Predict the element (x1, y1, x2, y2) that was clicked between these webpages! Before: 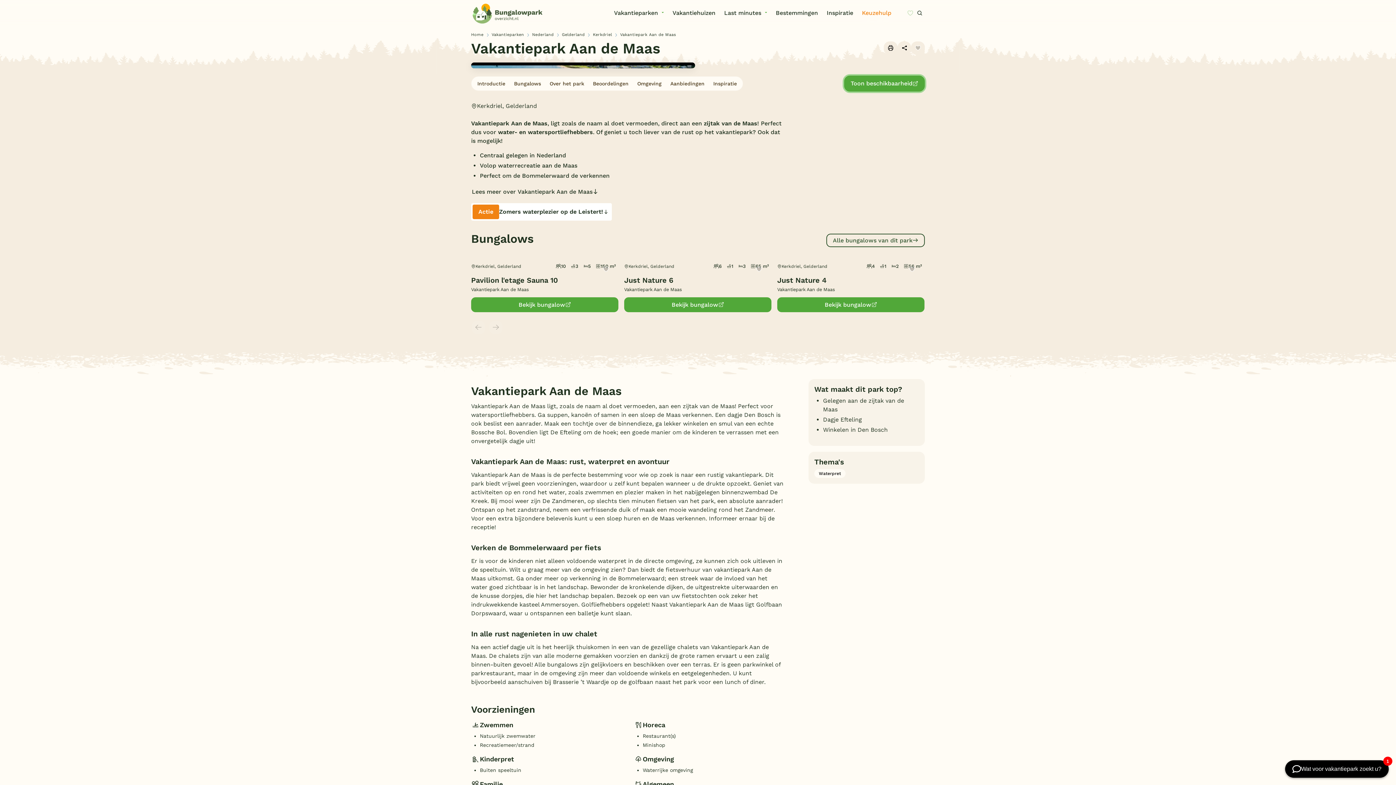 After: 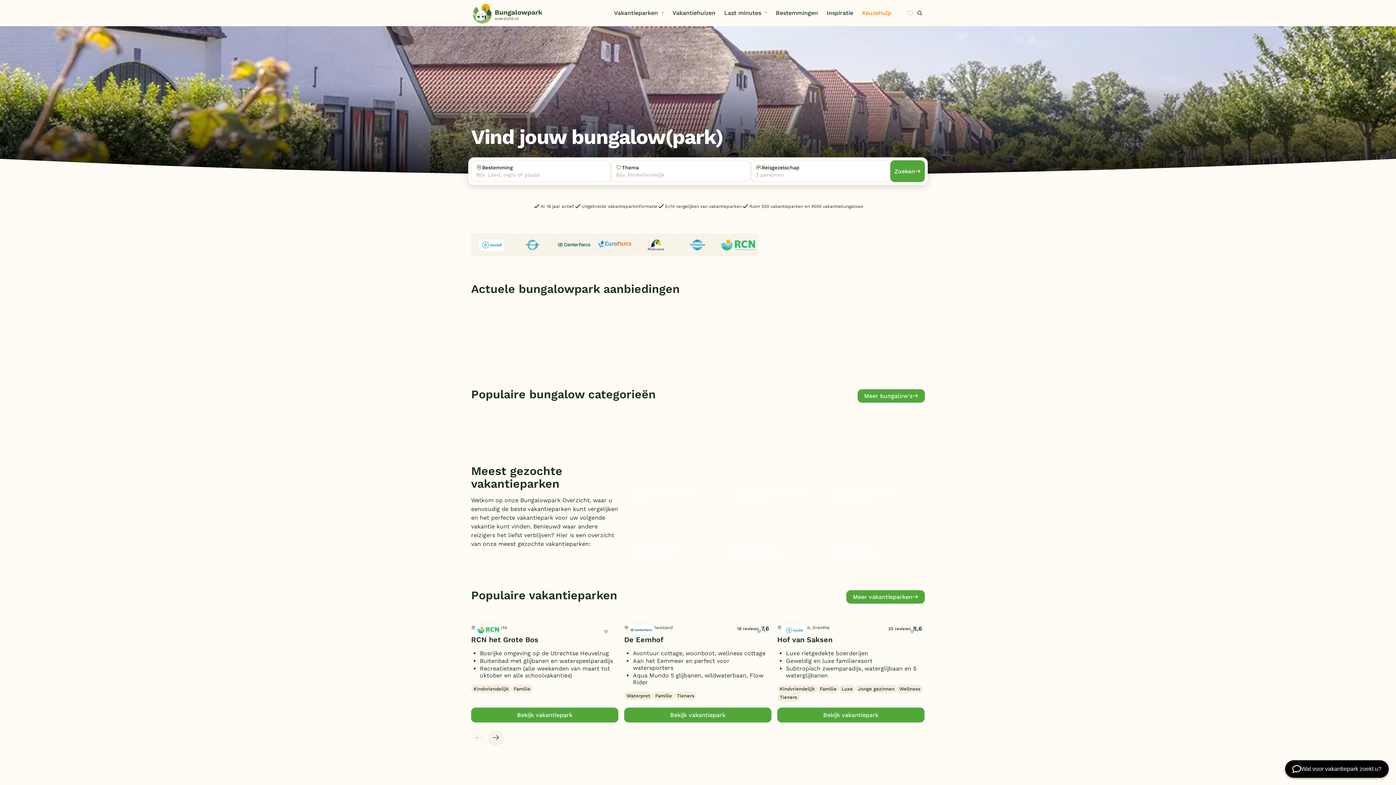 Action: bbox: (471, 32, 483, 37) label: Home